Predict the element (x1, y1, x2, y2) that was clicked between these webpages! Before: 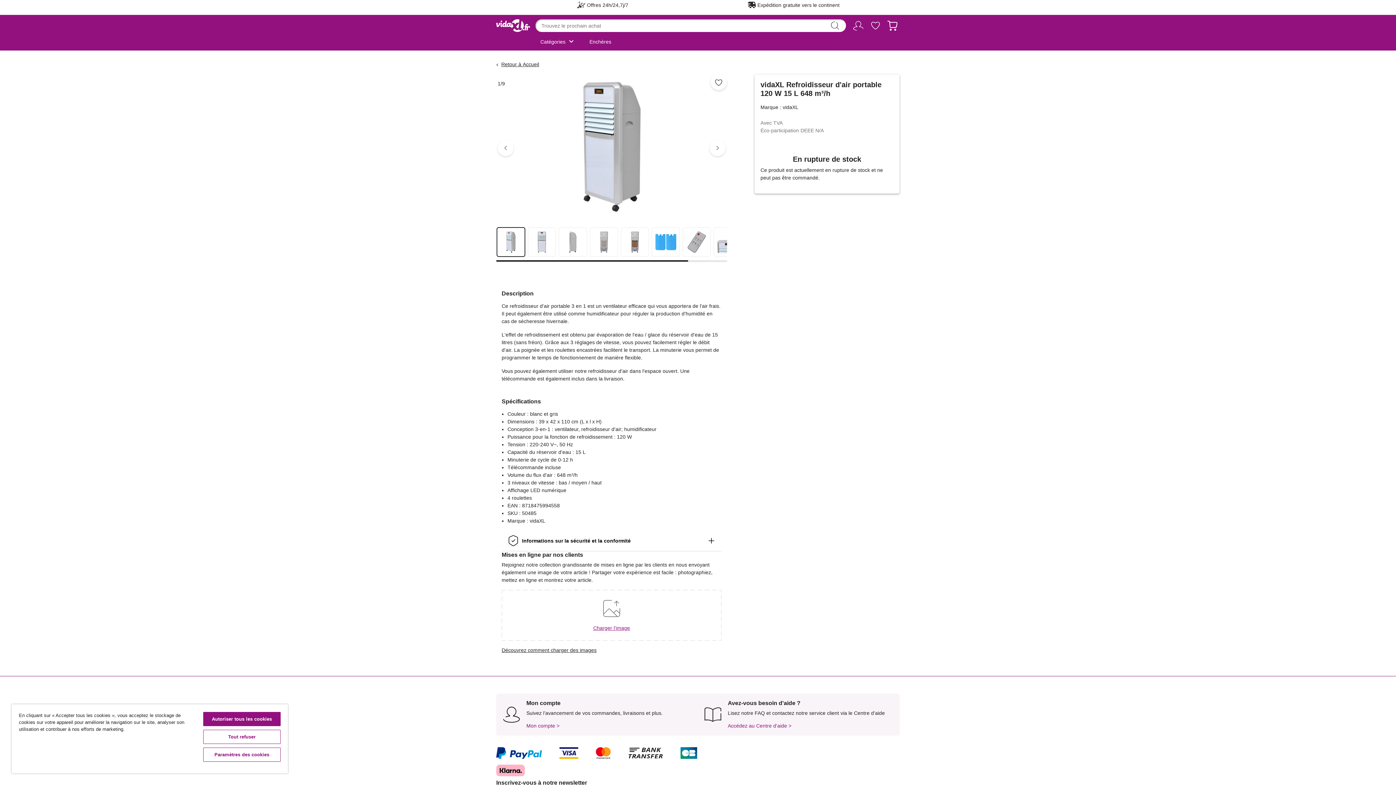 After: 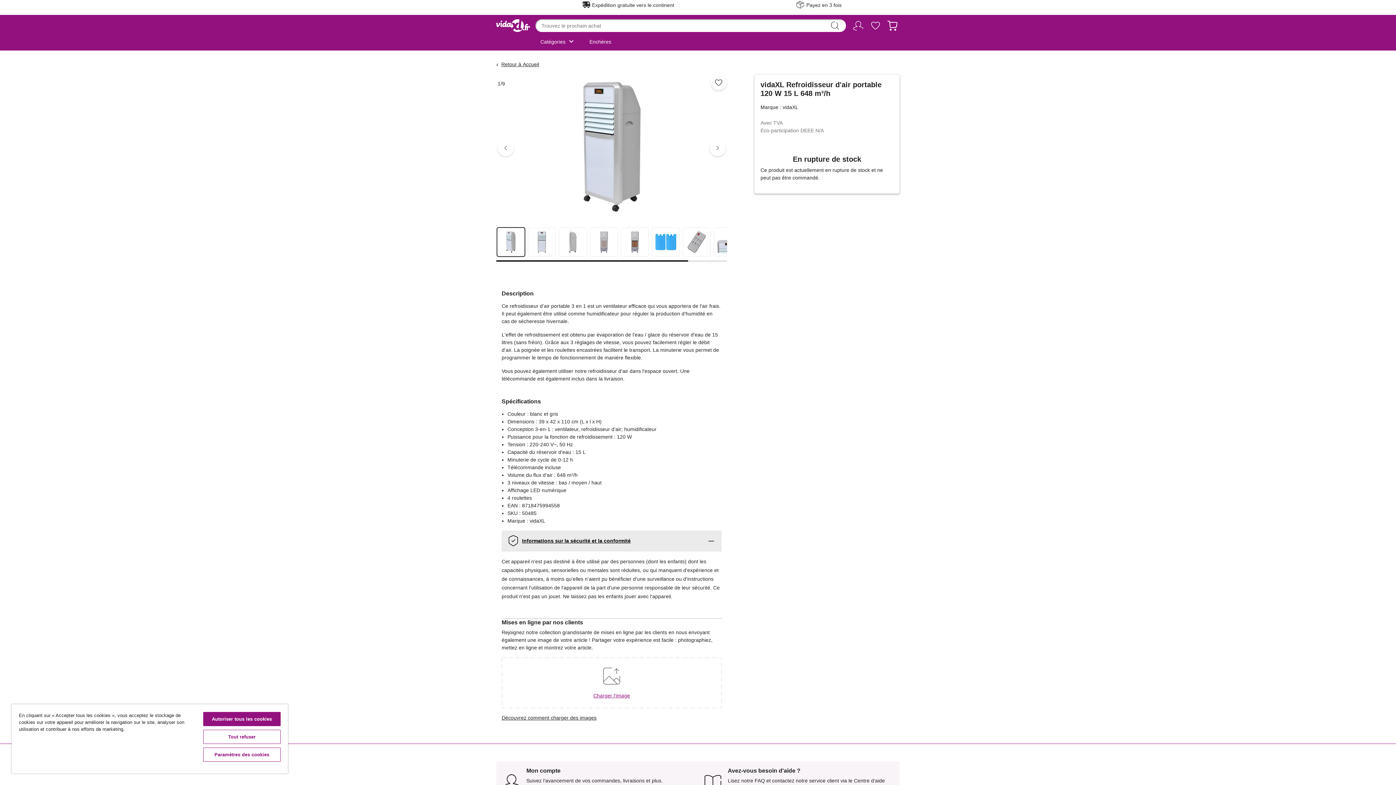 Action: label: Informations sur la sécurité et la conformité bbox: (501, 530, 721, 551)